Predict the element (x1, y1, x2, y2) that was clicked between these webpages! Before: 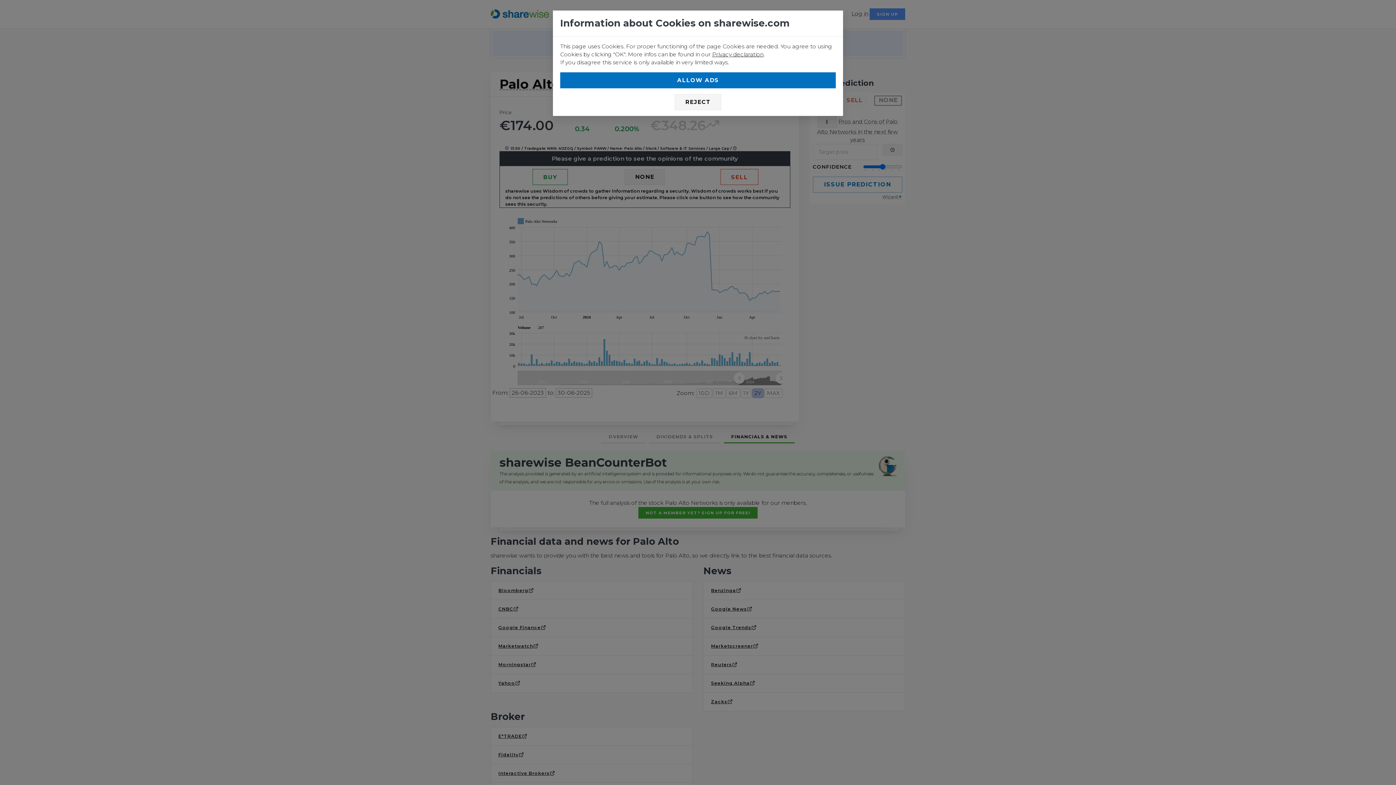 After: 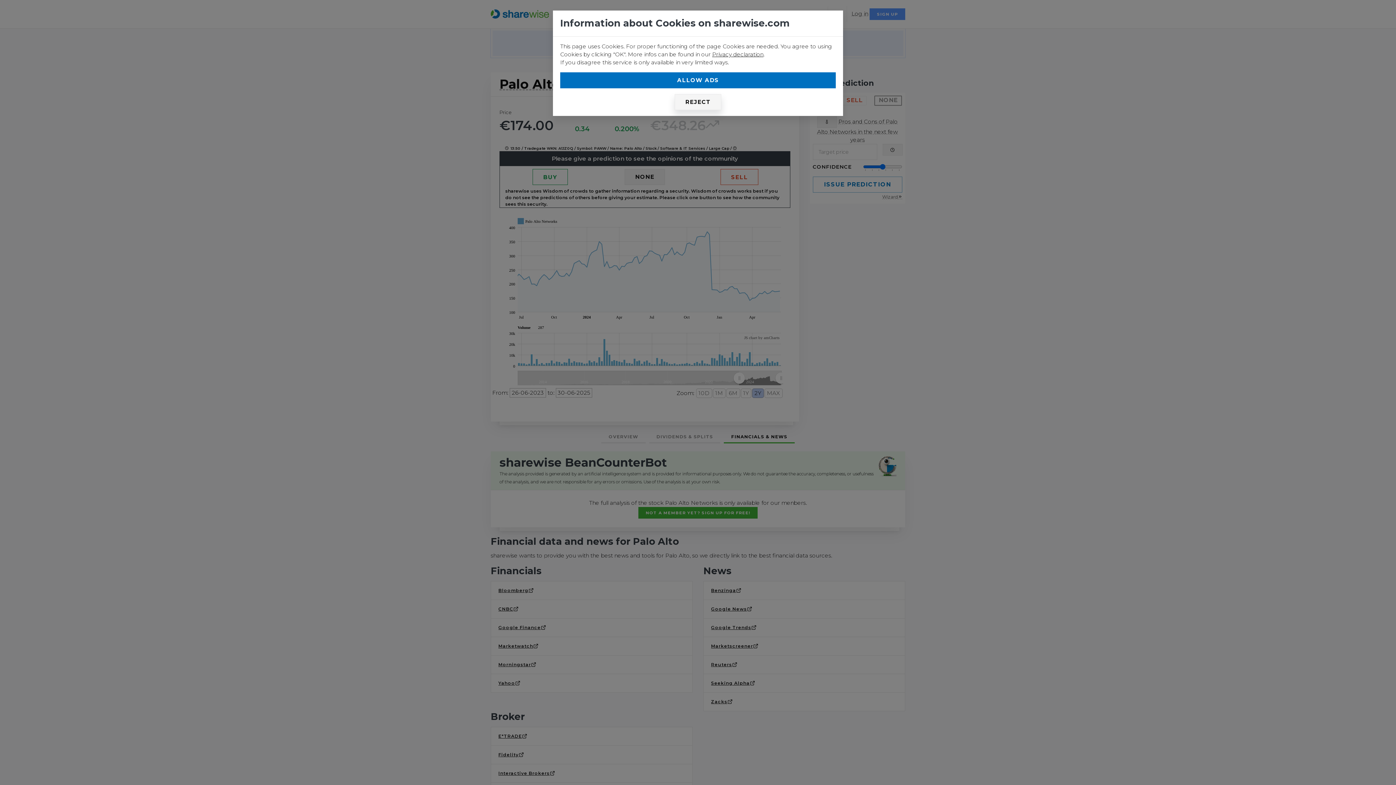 Action: bbox: (674, 94, 721, 110) label: REJECT